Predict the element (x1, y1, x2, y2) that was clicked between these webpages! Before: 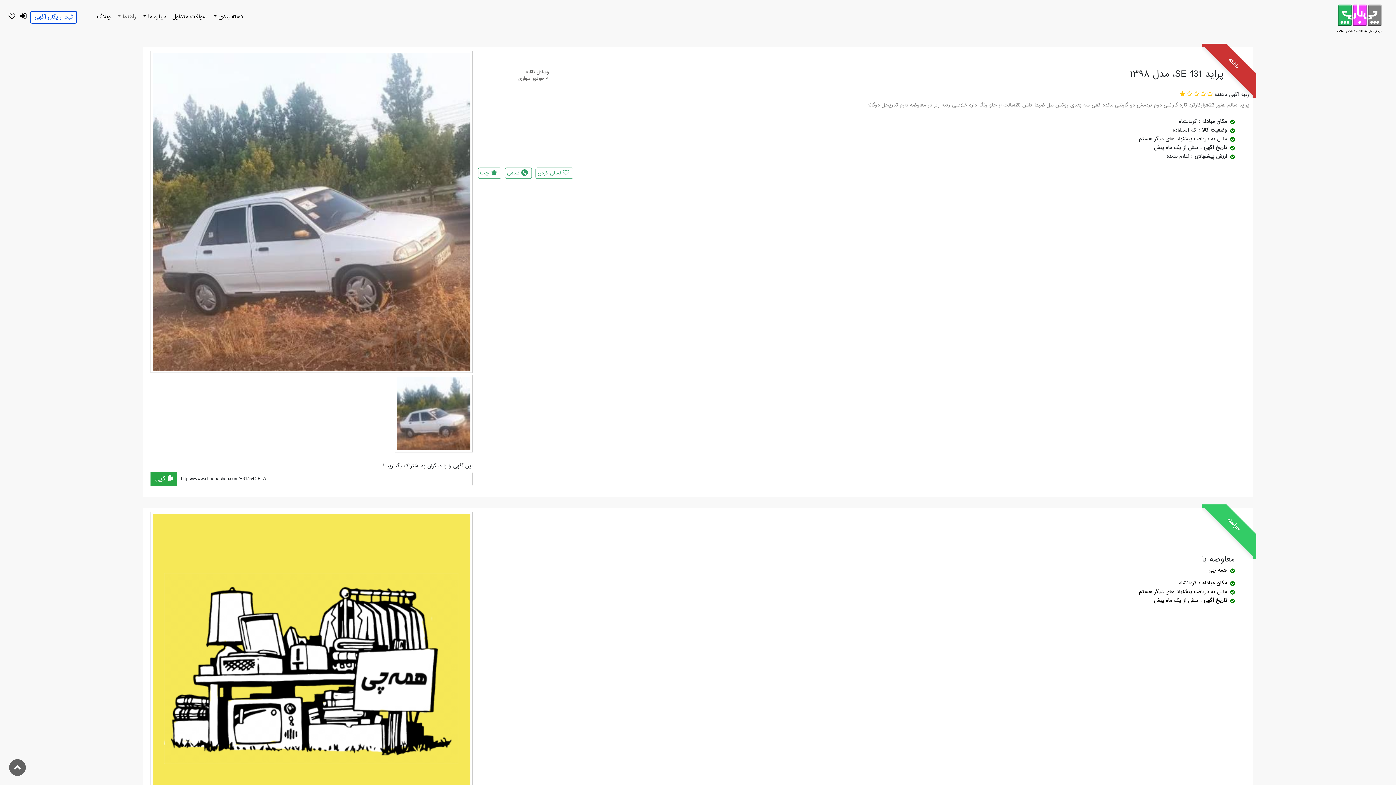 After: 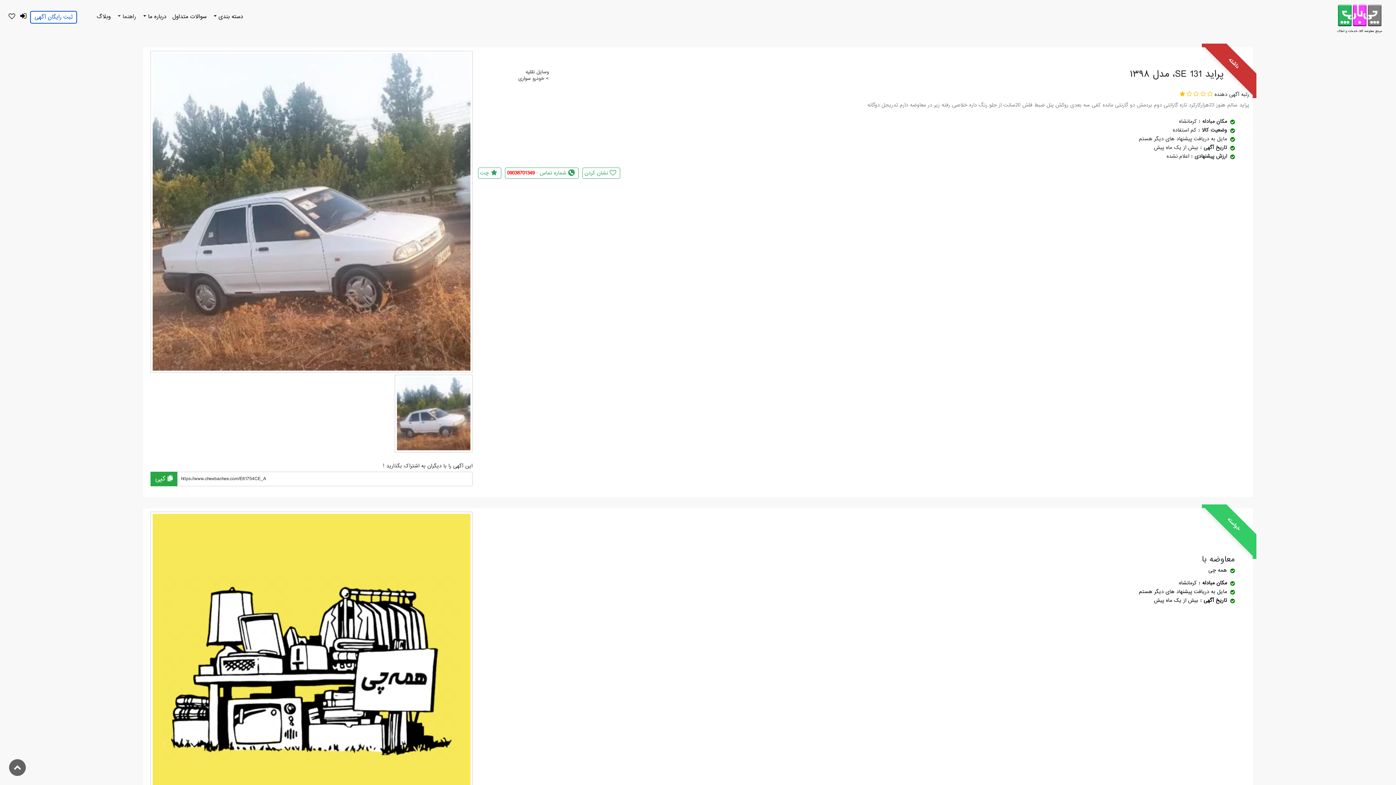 Action: label: تماس bbox: (505, 167, 531, 178)